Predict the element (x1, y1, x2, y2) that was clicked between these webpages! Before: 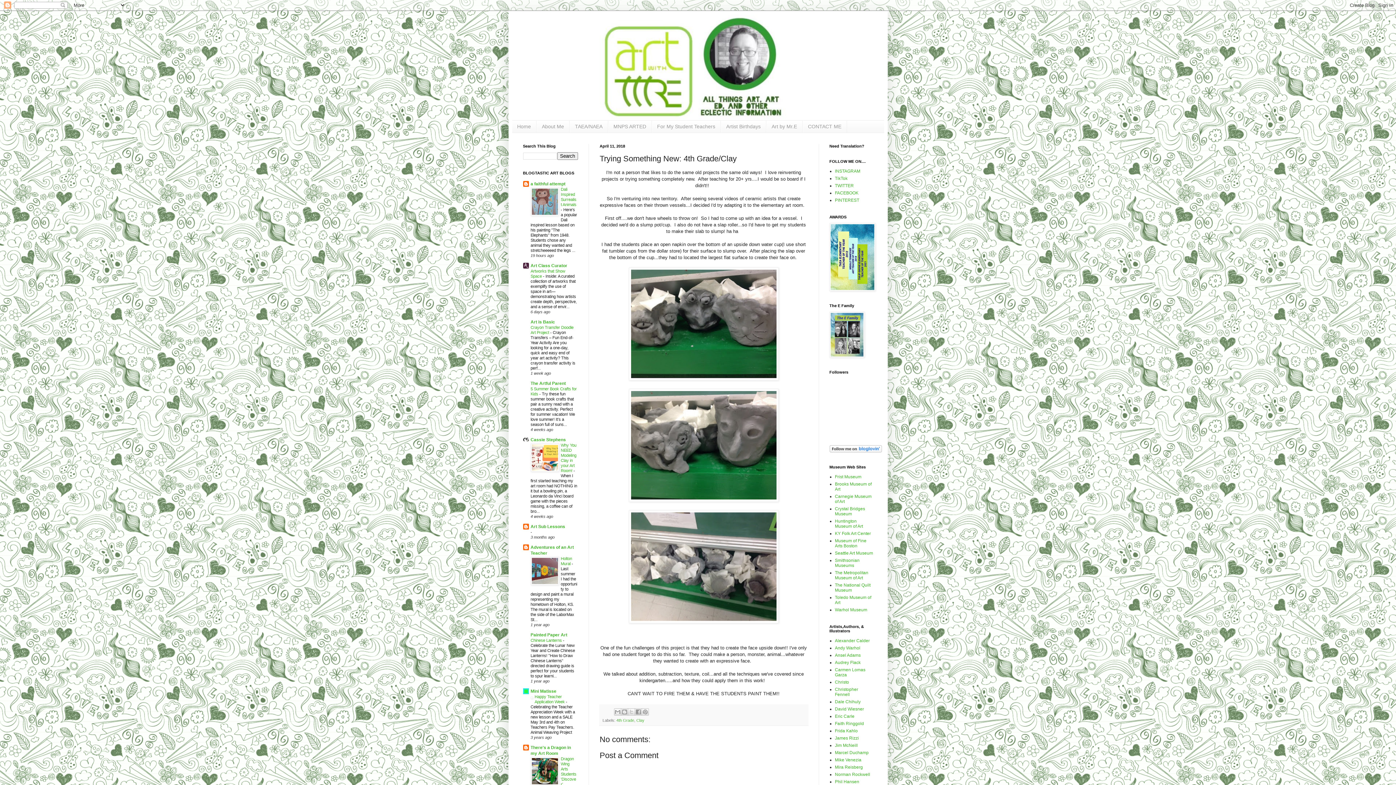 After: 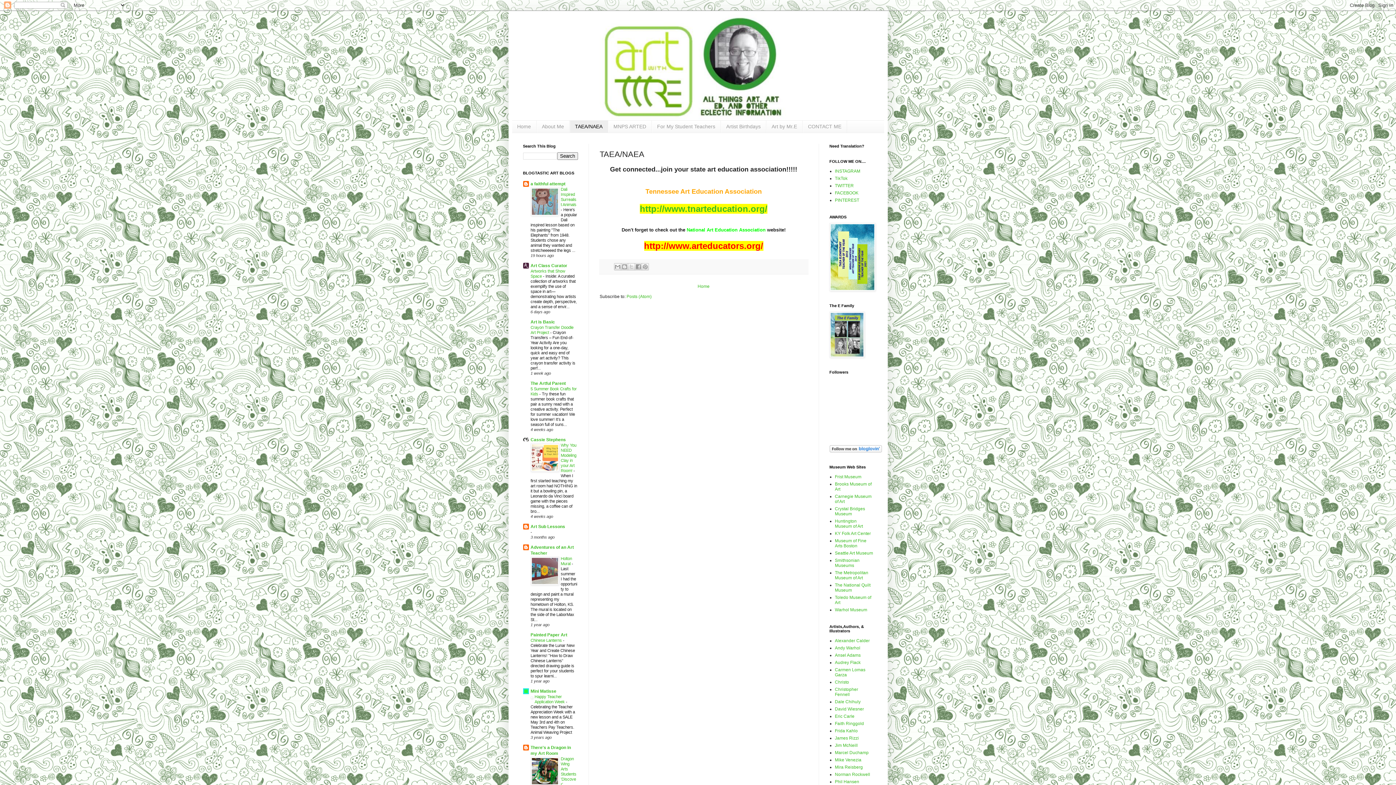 Action: label: TAEA/NAEA bbox: (569, 120, 608, 132)